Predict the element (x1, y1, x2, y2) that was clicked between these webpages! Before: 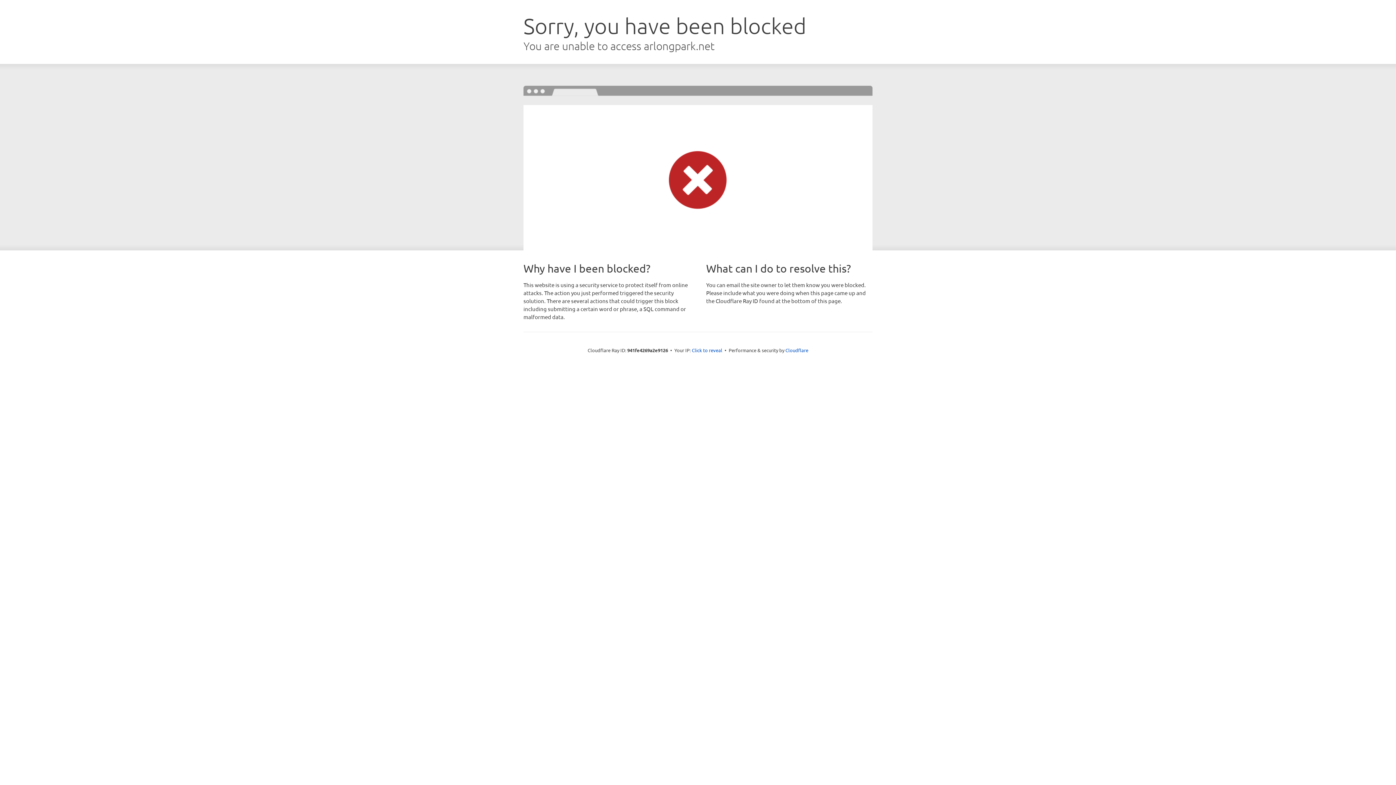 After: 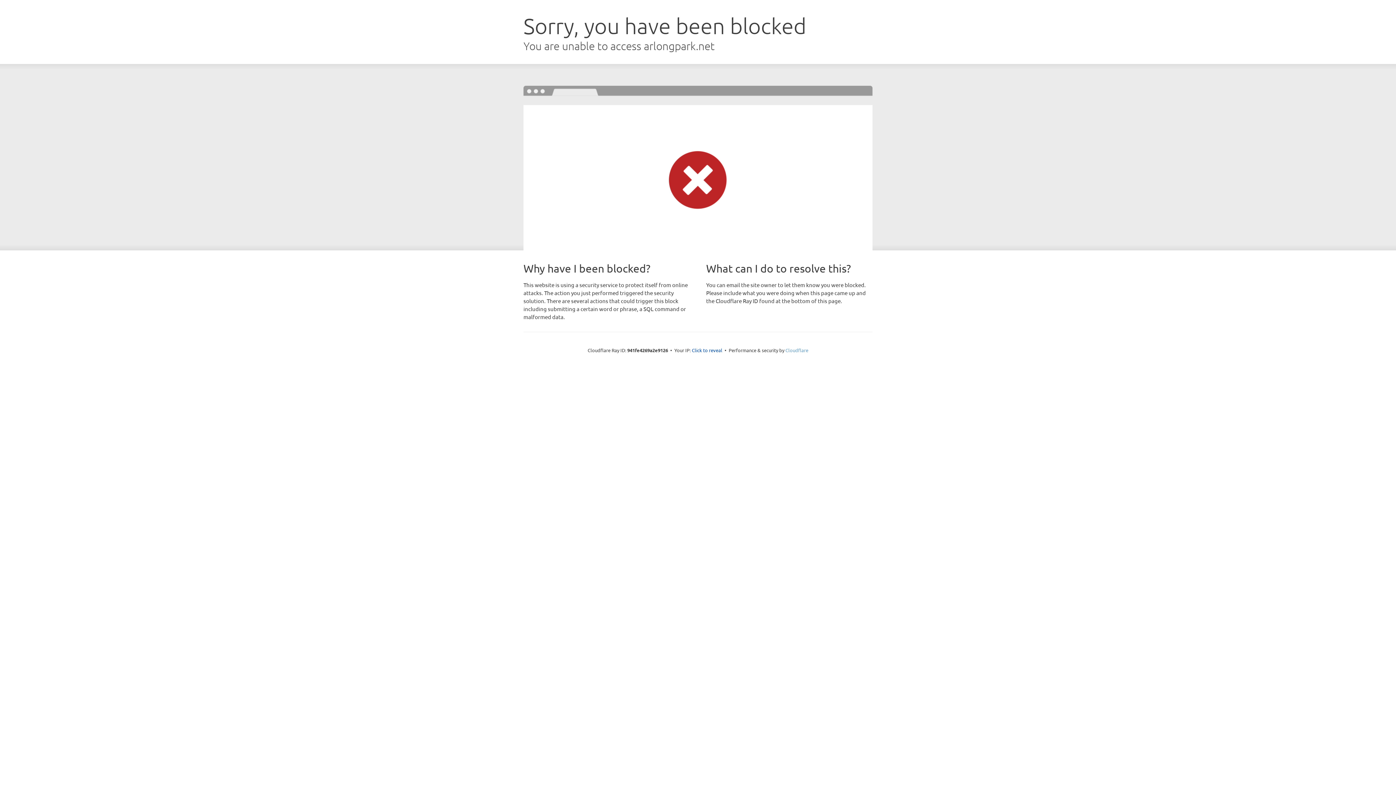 Action: bbox: (785, 347, 808, 353) label: Cloudflare